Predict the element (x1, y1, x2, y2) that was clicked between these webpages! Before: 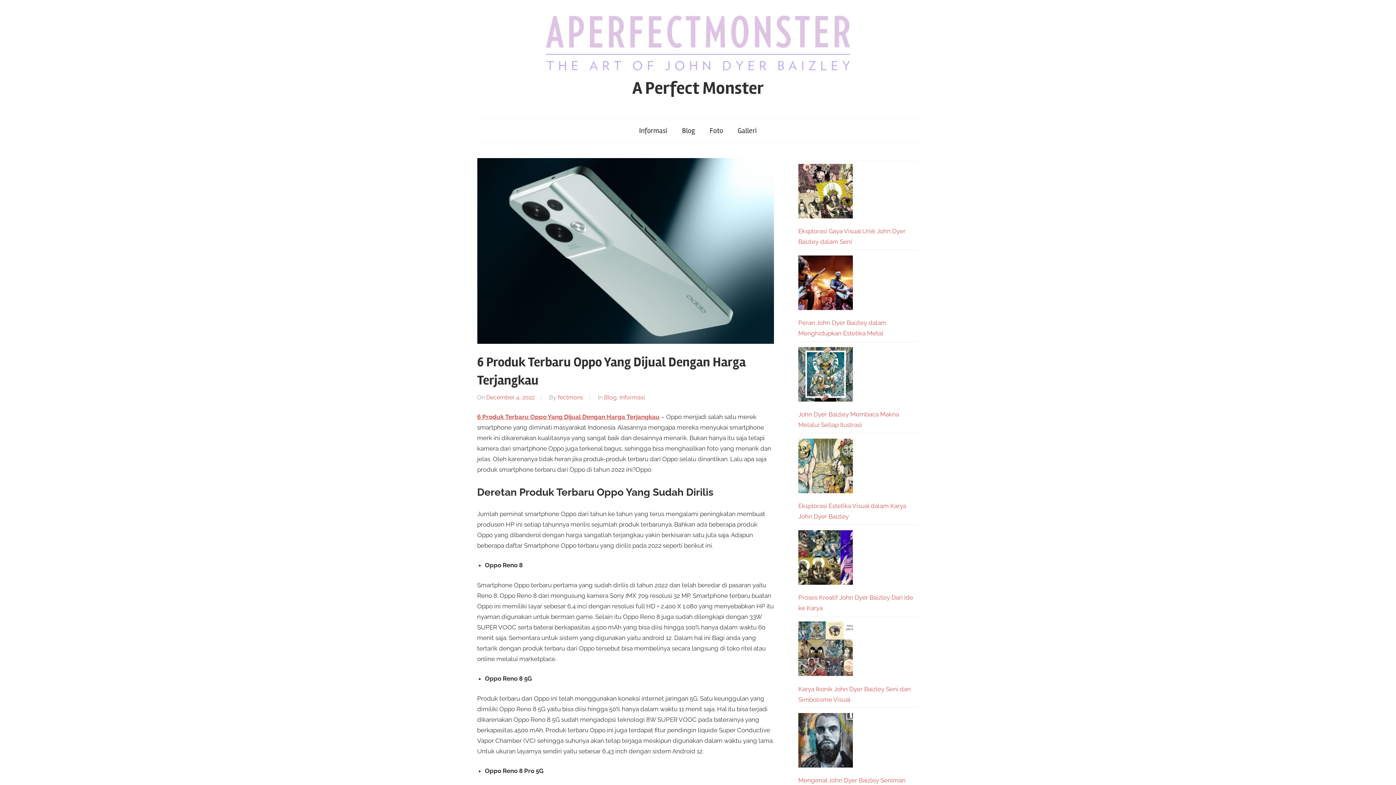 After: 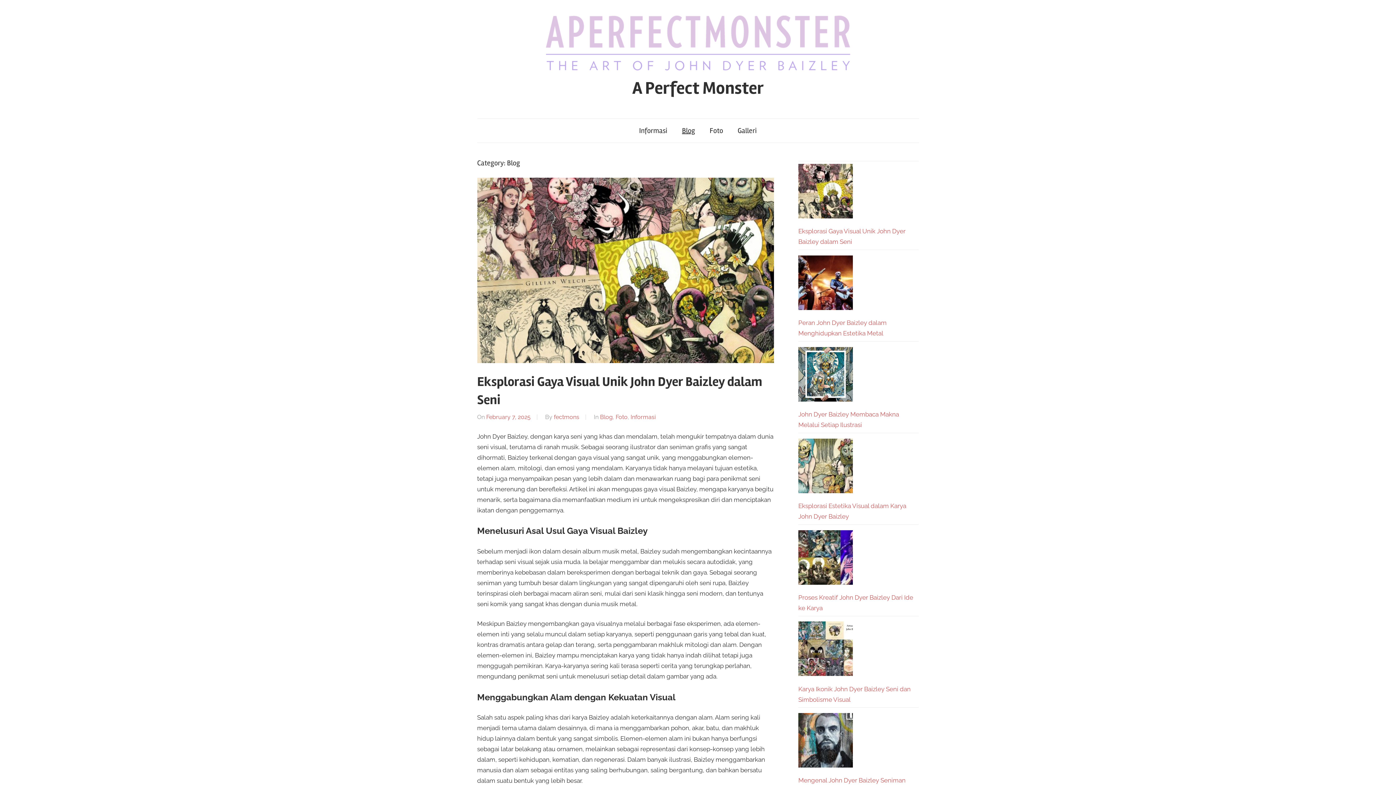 Action: label: Blog bbox: (674, 118, 702, 142)